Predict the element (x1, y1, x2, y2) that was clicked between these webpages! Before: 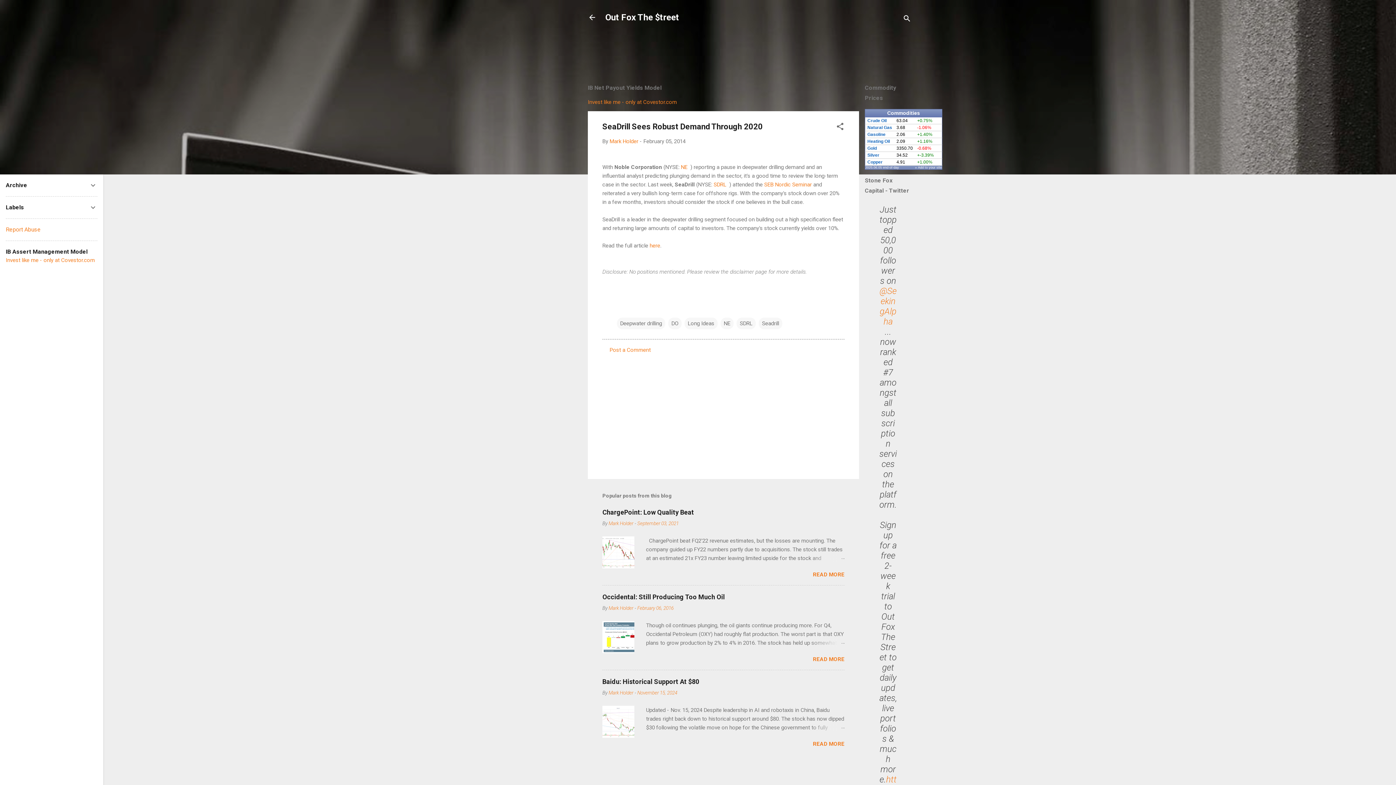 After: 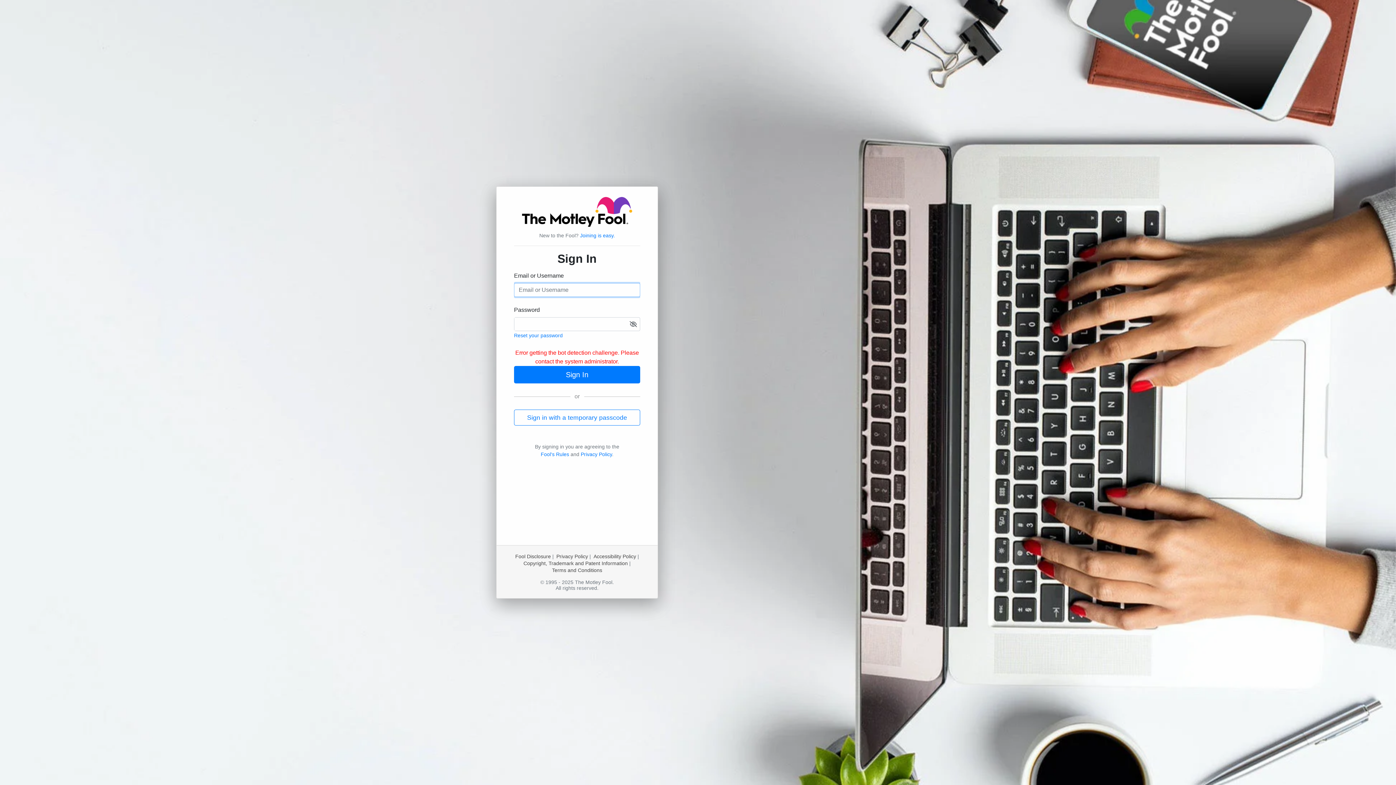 Action: label:   bbox: (728, 181, 729, 187)